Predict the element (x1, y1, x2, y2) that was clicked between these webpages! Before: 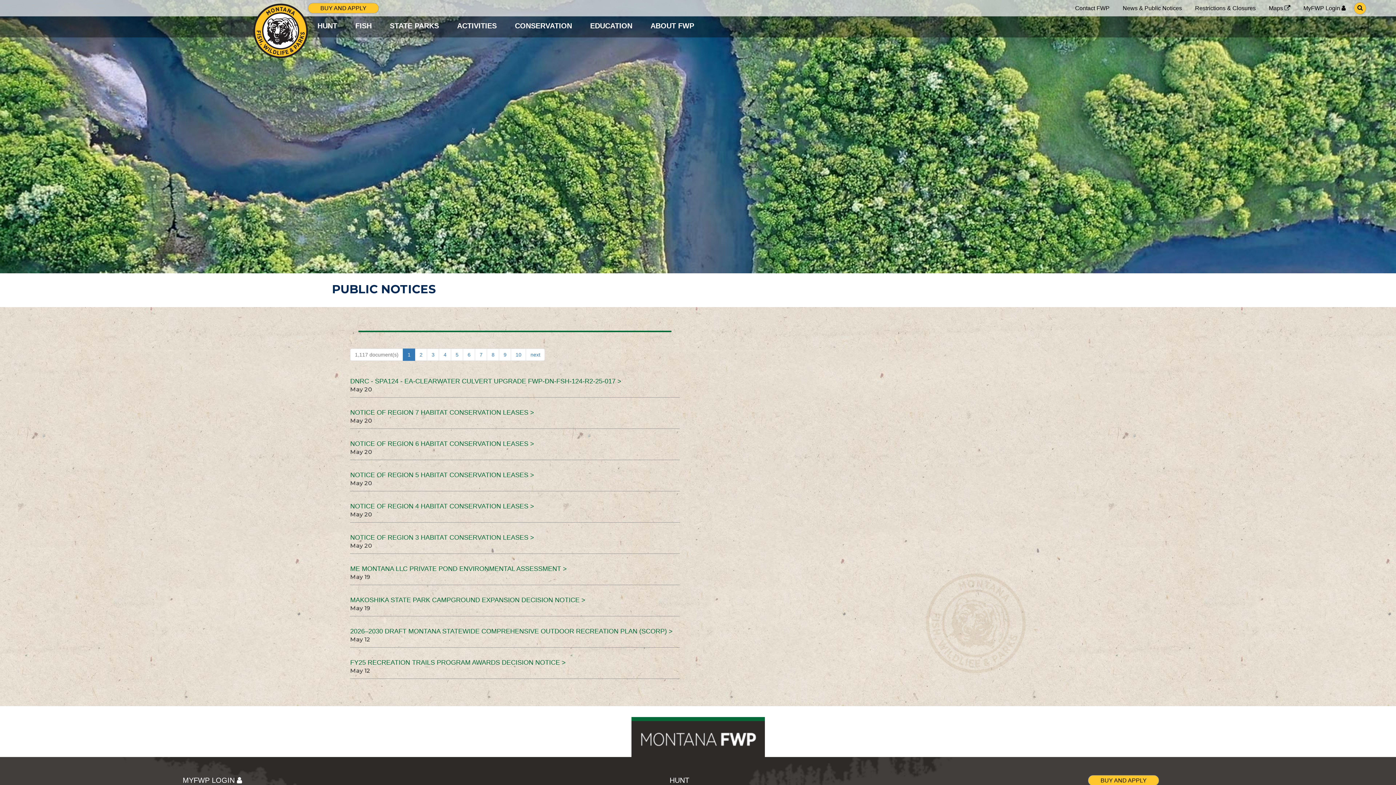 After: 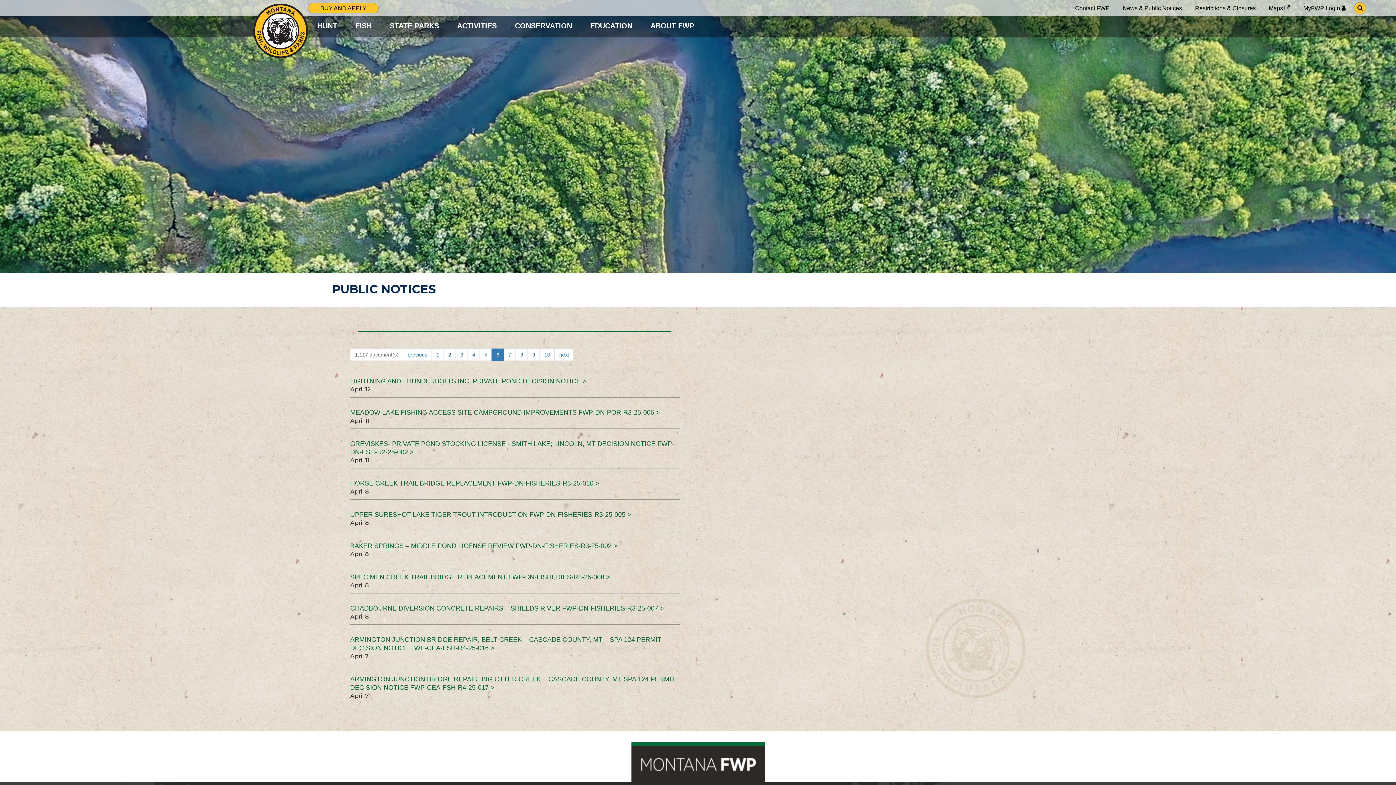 Action: bbox: (463, 348, 475, 361) label: 6